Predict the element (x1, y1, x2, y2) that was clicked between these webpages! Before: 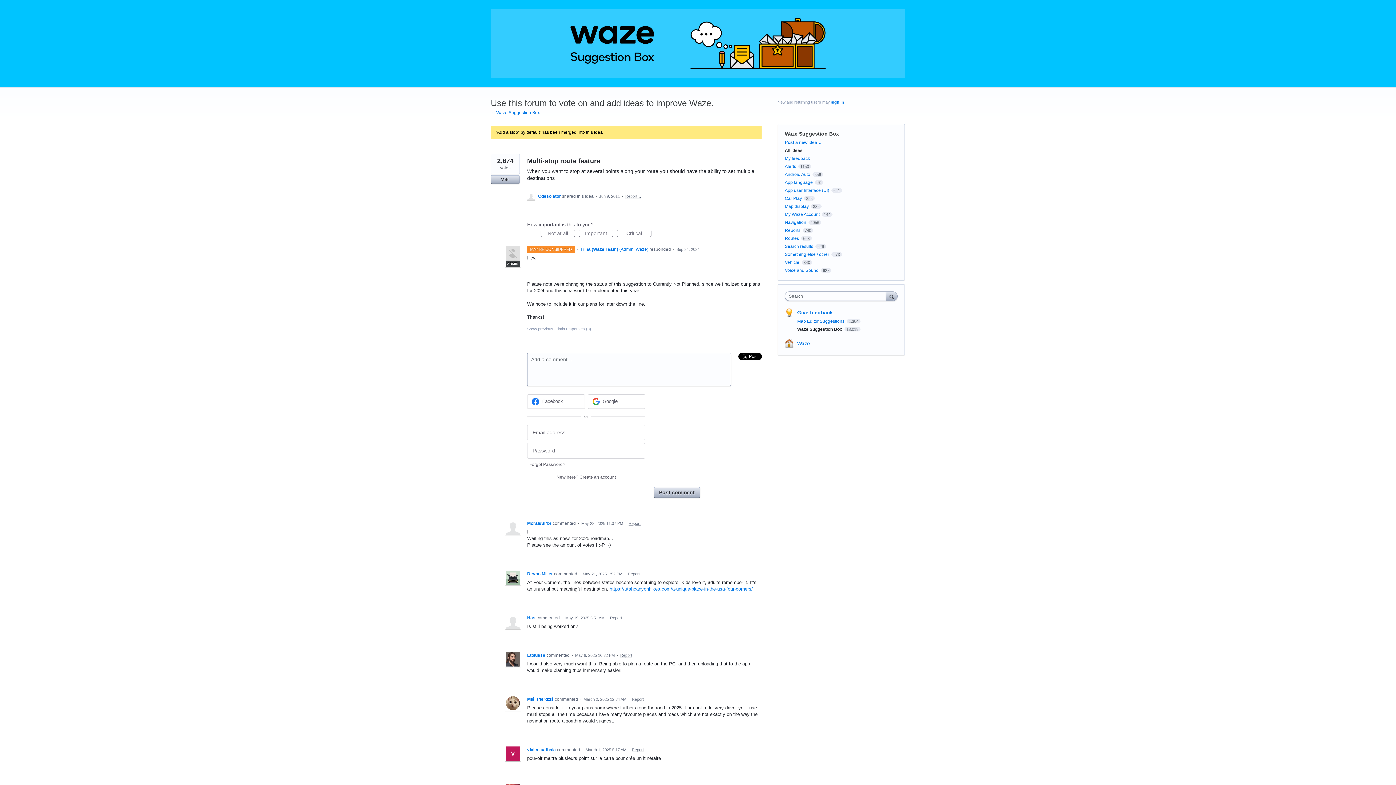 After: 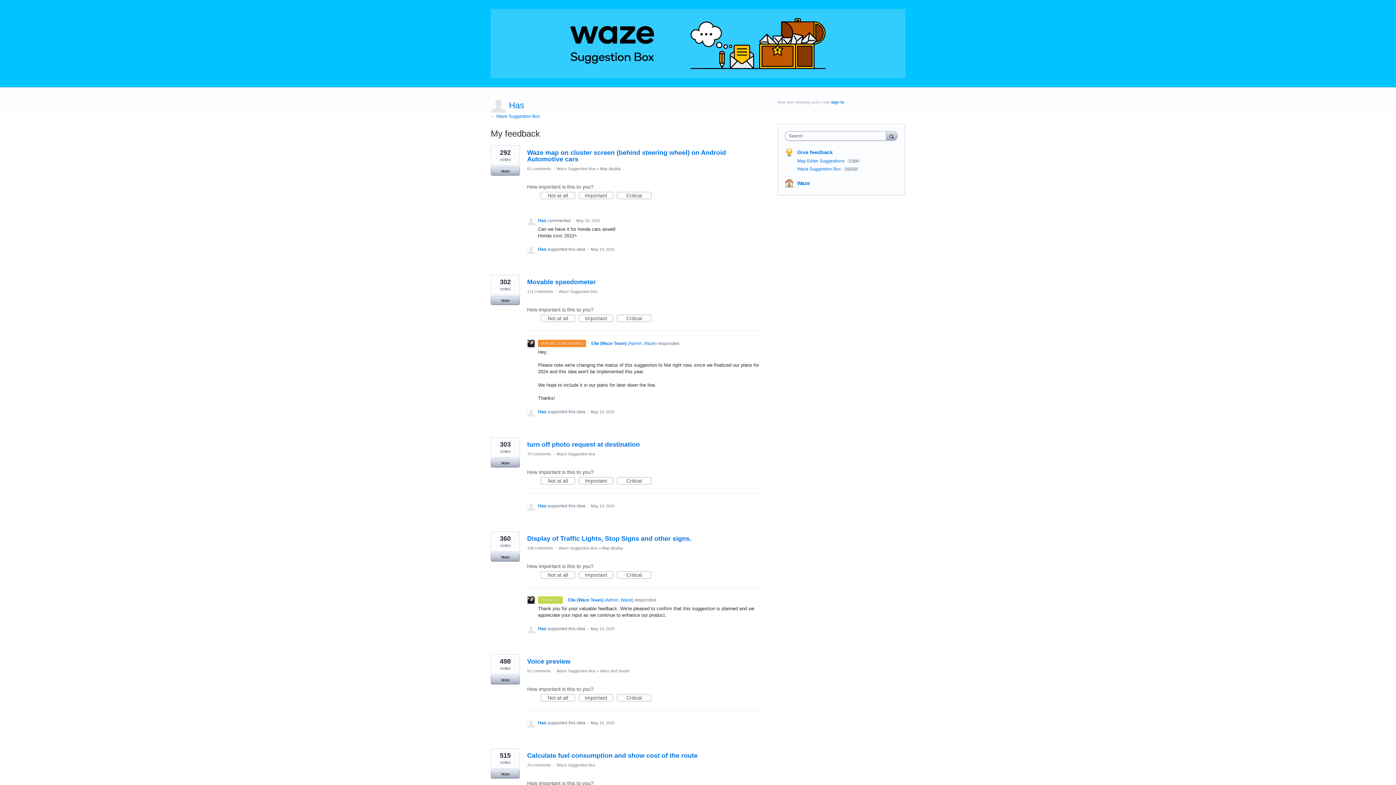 Action: bbox: (527, 615, 536, 620) label: Has 